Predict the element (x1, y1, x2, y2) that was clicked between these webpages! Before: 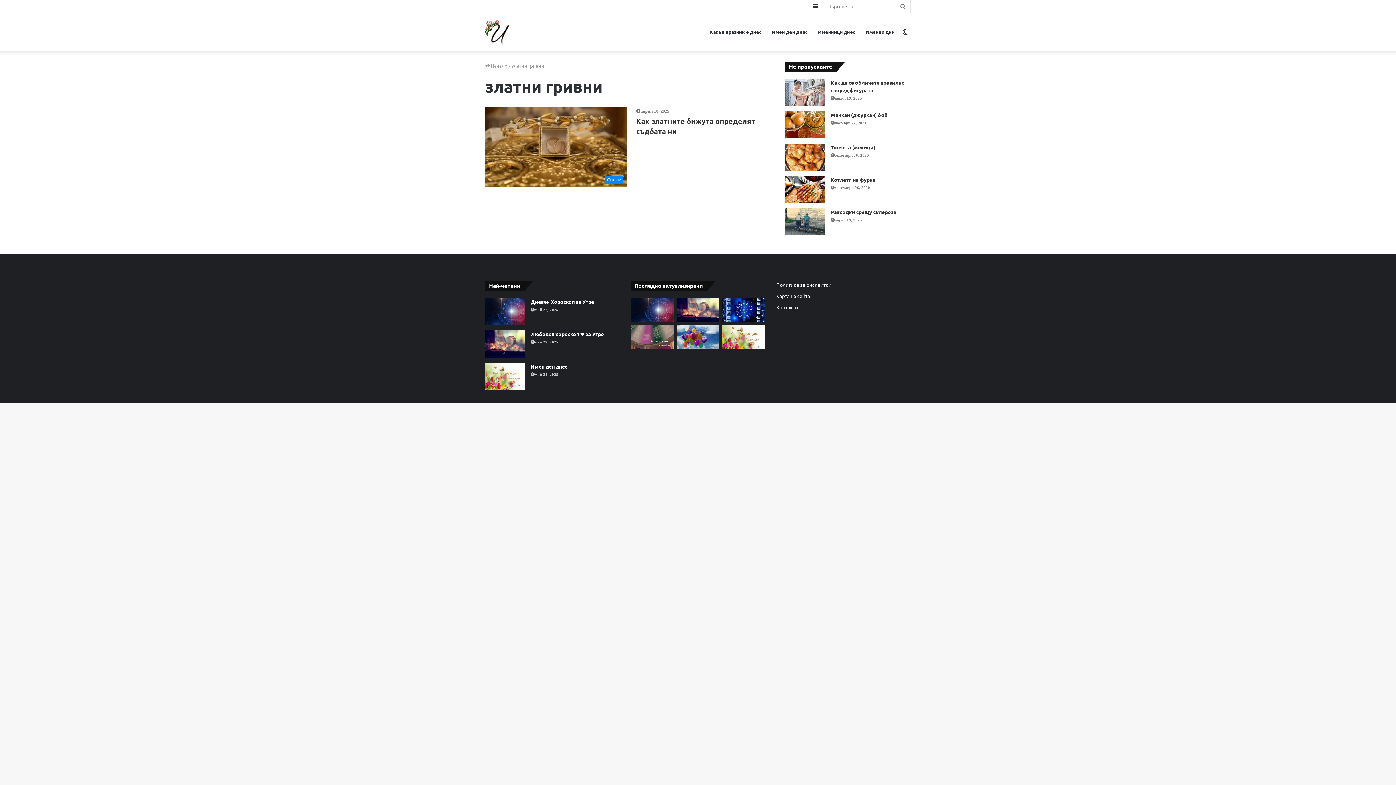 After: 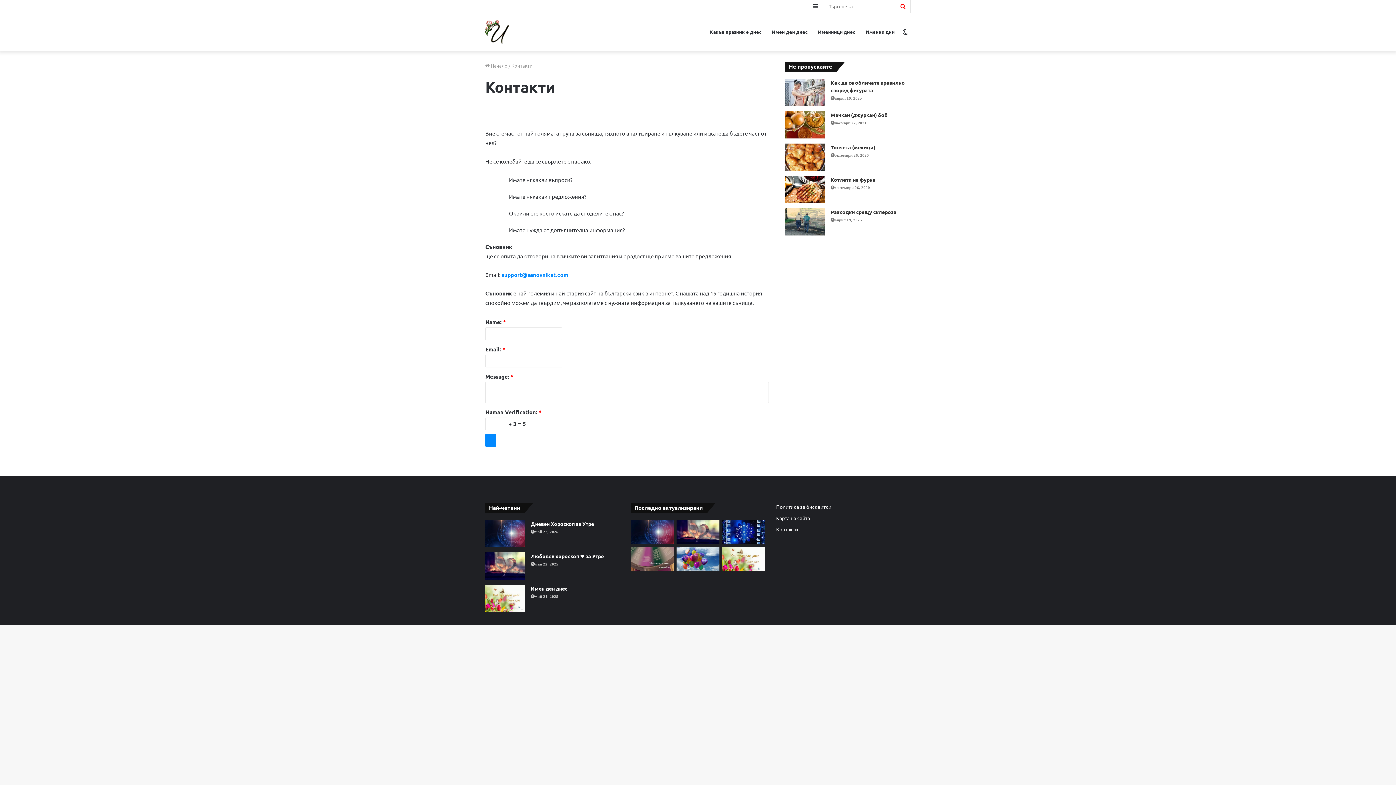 Action: bbox: (776, 304, 798, 310) label: Контакти